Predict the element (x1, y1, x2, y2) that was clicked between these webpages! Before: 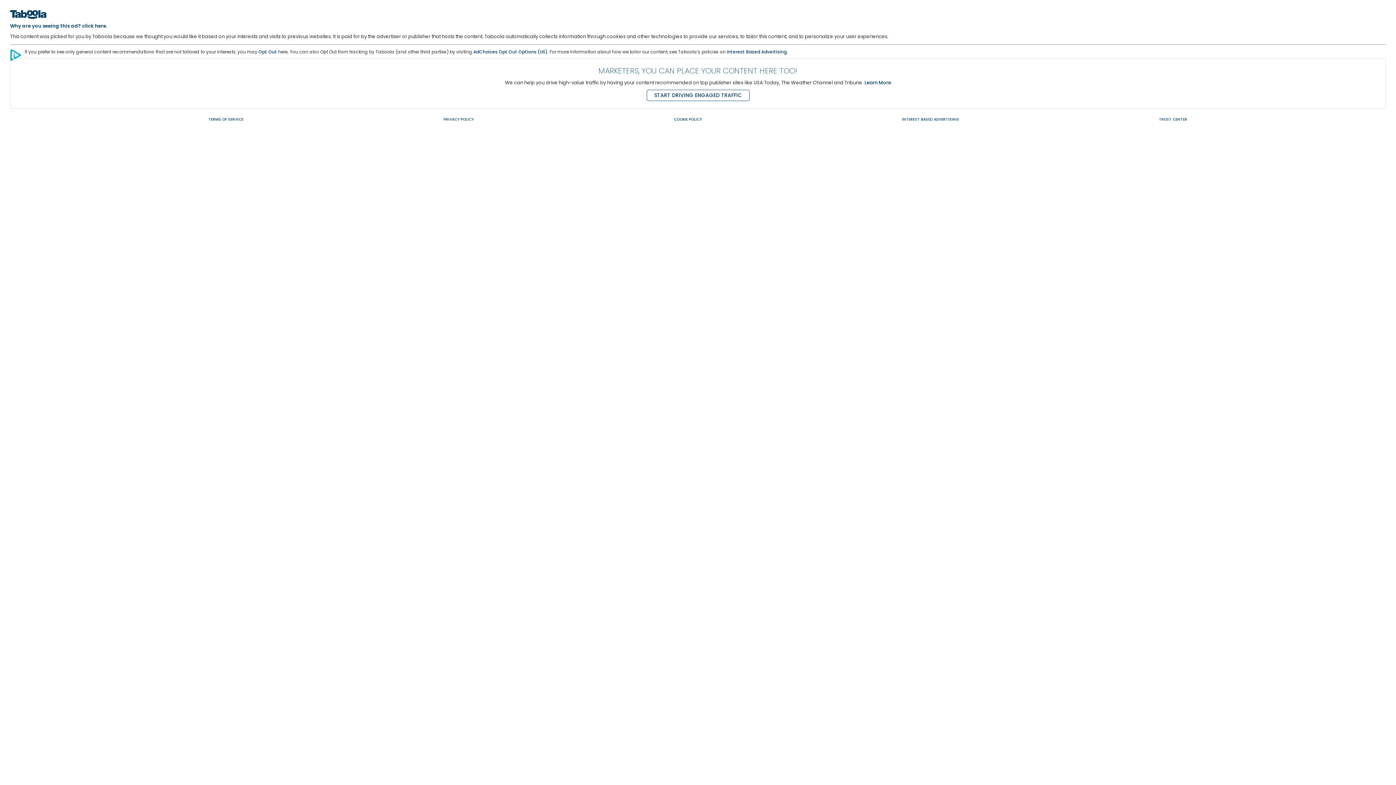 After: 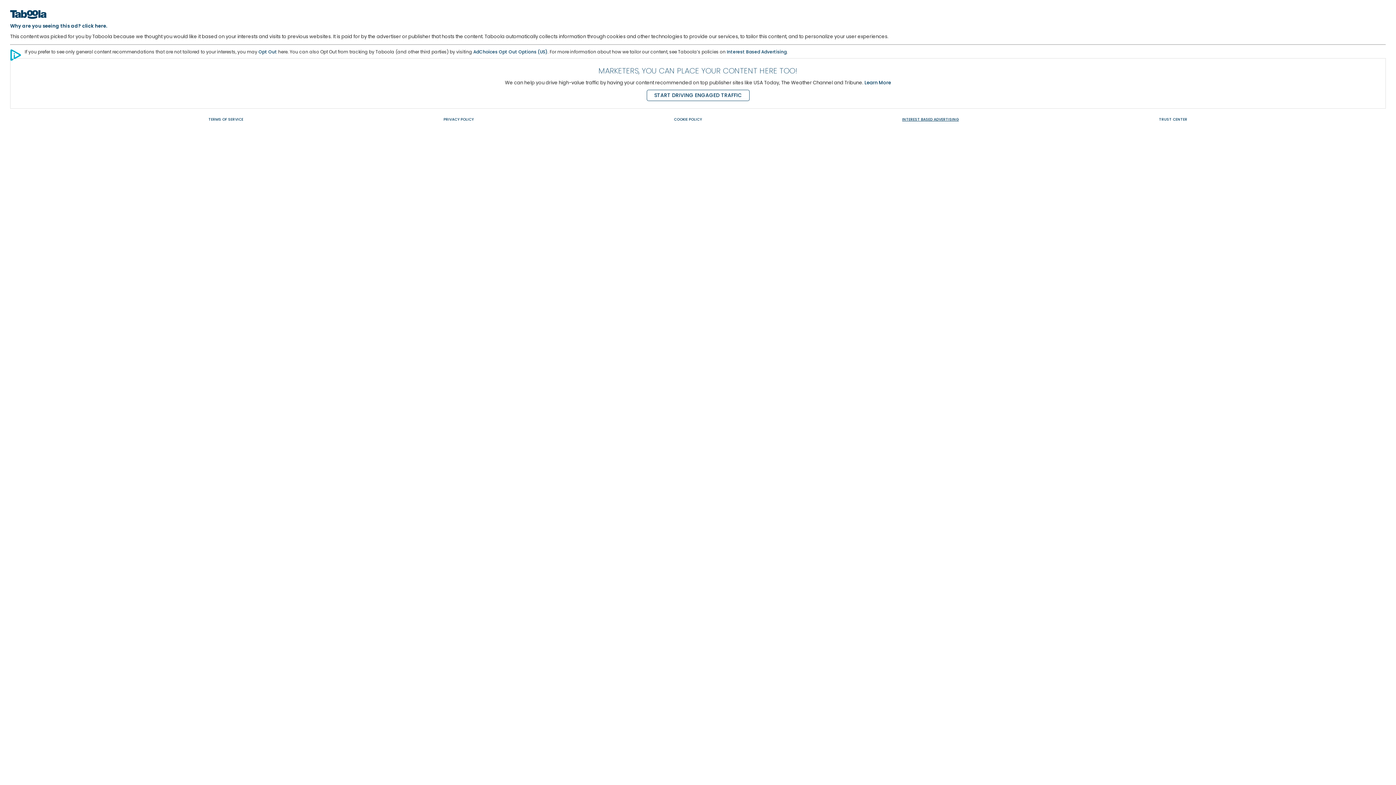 Action: label: INTEREST BASED ADVERTISING bbox: (900, 114, 960, 124)